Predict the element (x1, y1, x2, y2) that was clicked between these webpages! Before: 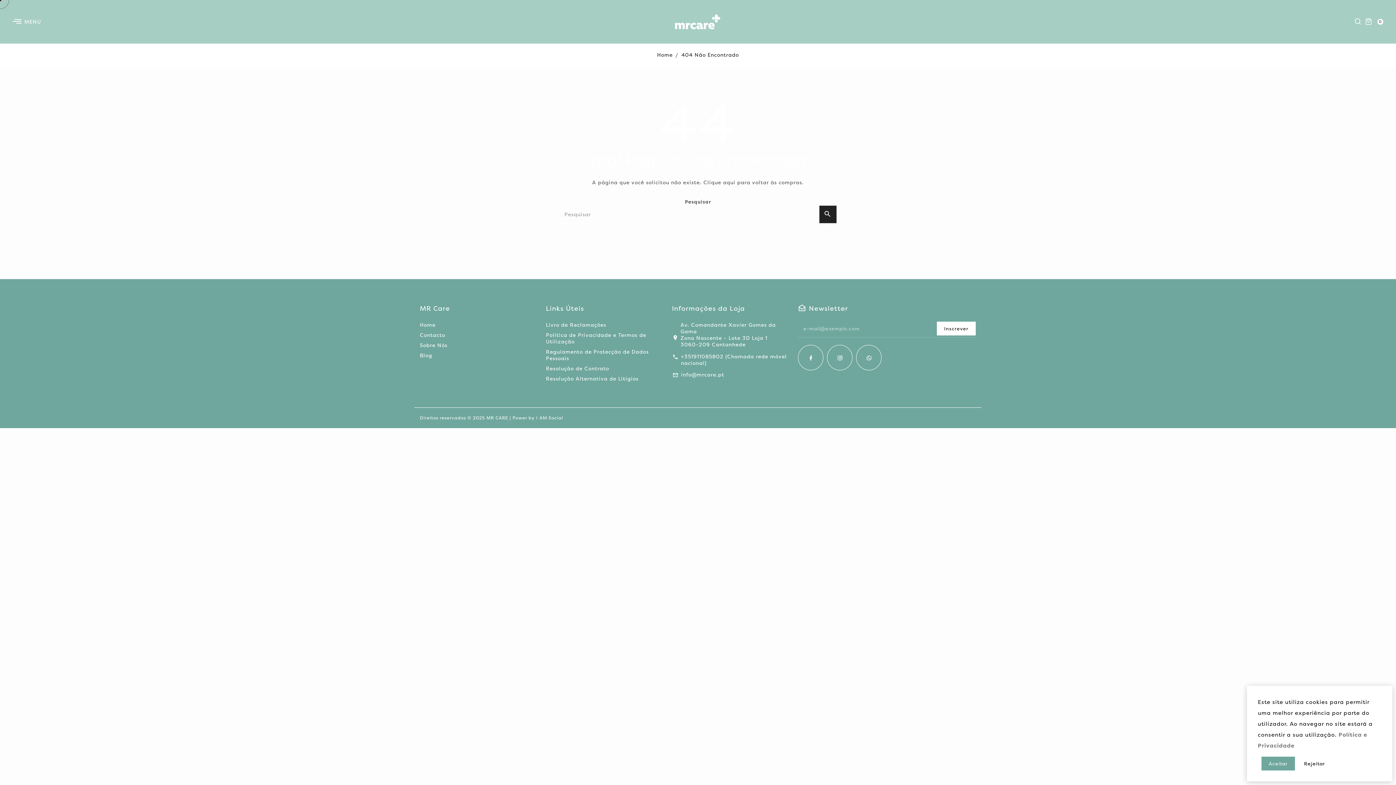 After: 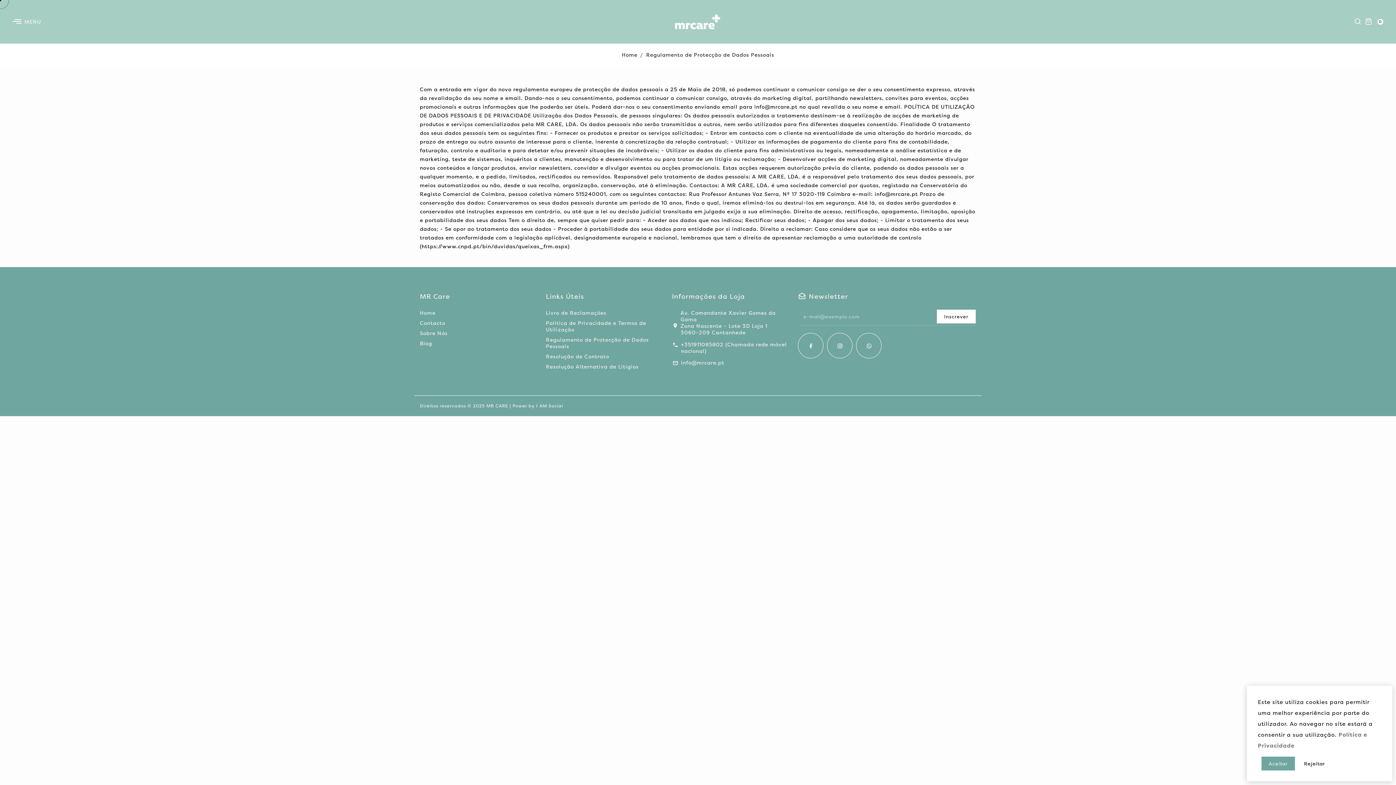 Action: label: Regulamento de Protecção de Dados Pessoais bbox: (546, 348, 648, 361)